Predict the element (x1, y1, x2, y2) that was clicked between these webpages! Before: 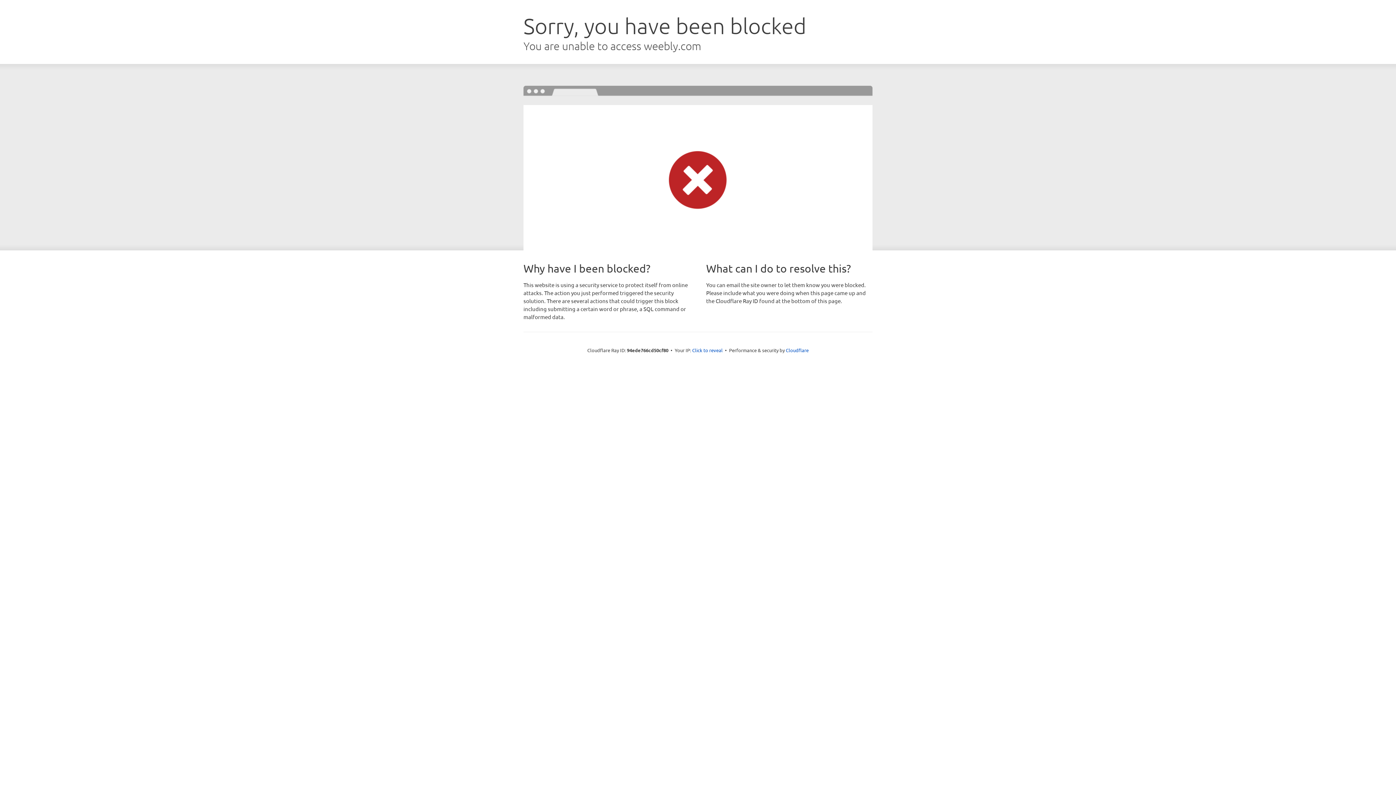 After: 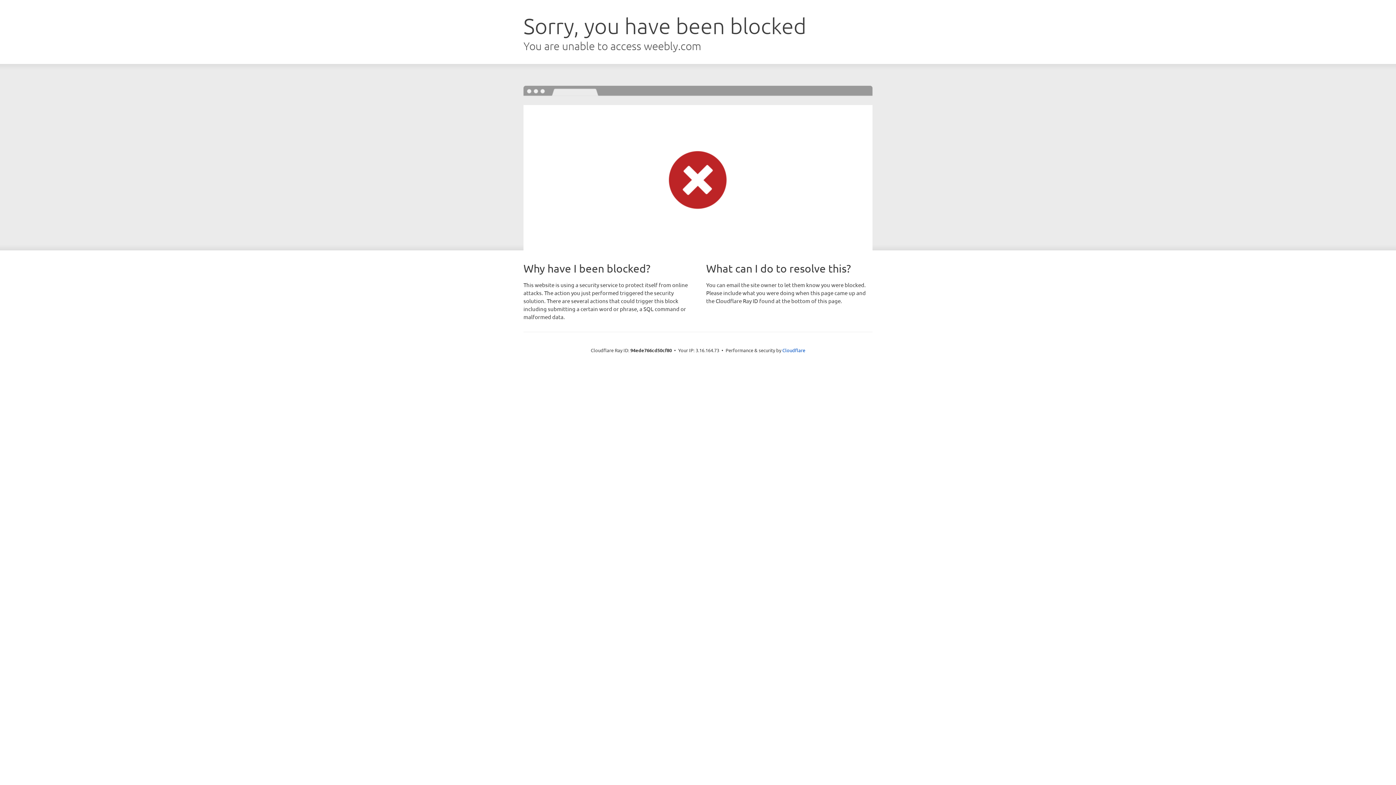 Action: label: Click to reveal bbox: (692, 346, 722, 353)